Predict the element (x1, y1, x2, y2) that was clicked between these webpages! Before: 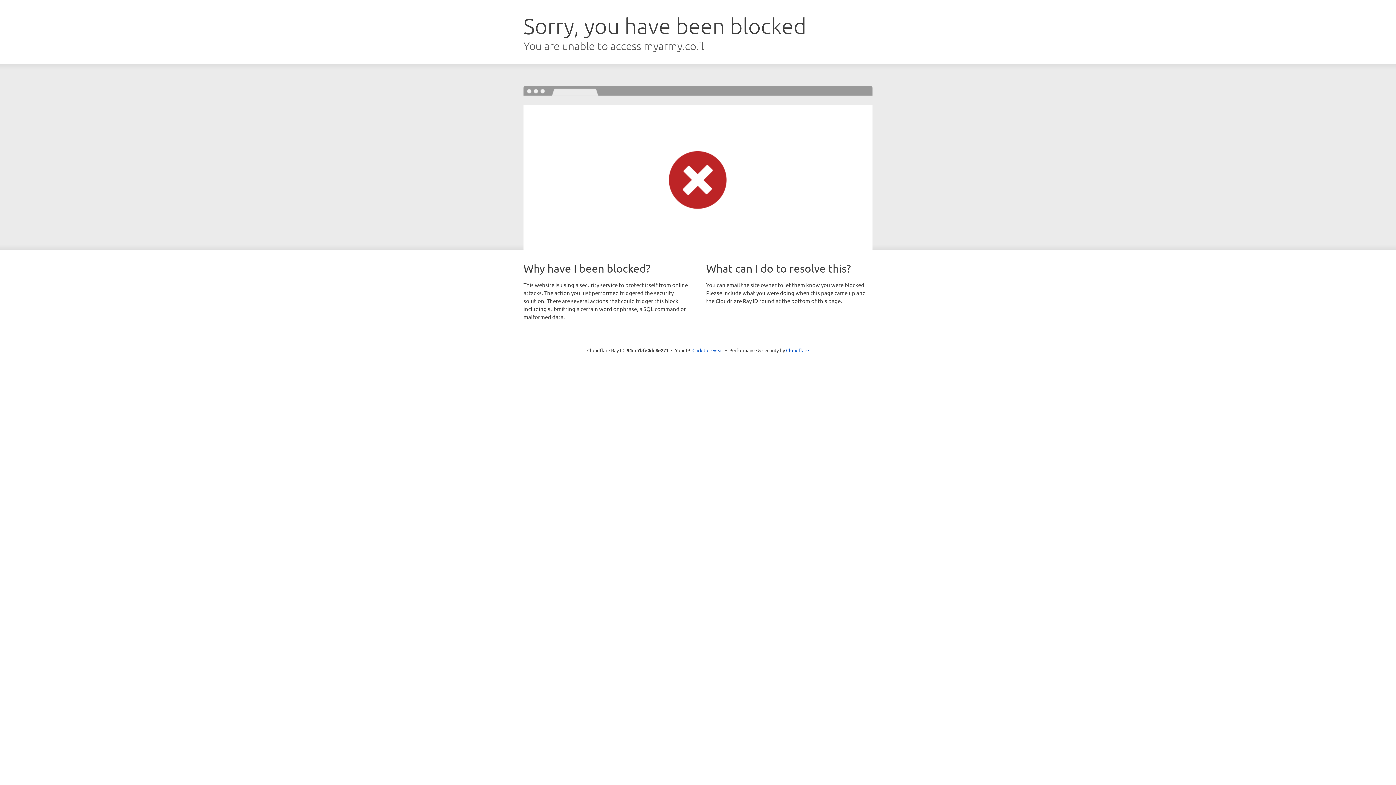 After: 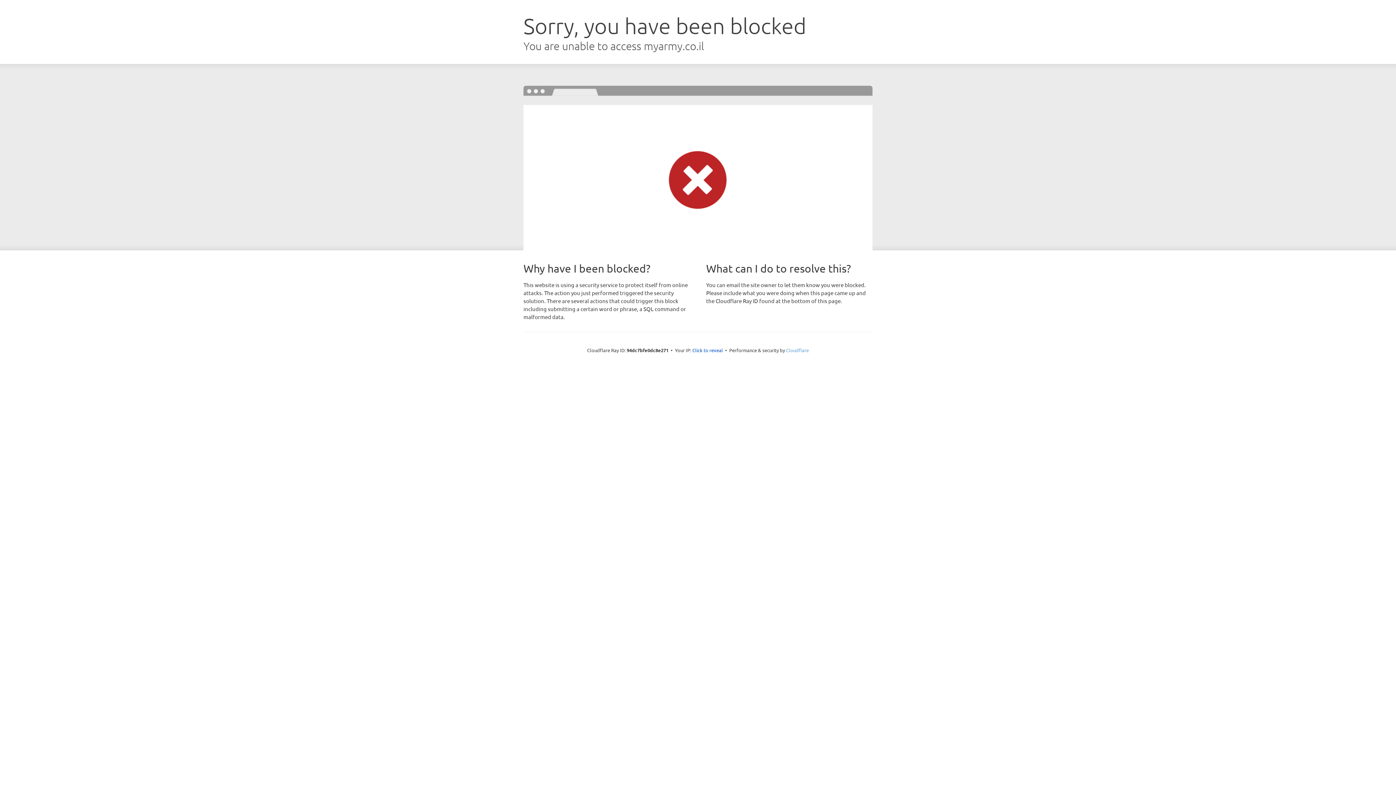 Action: label: Cloudflare bbox: (786, 347, 809, 353)